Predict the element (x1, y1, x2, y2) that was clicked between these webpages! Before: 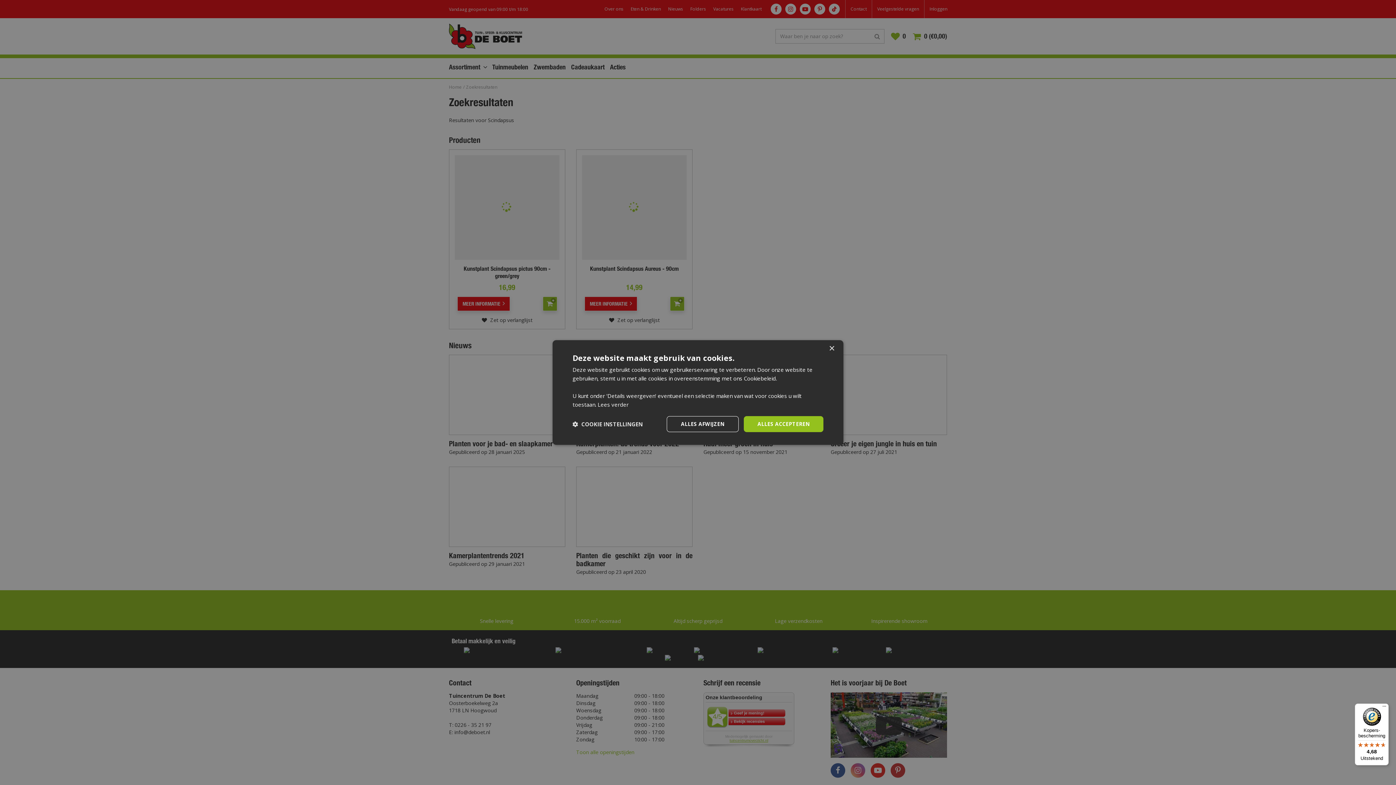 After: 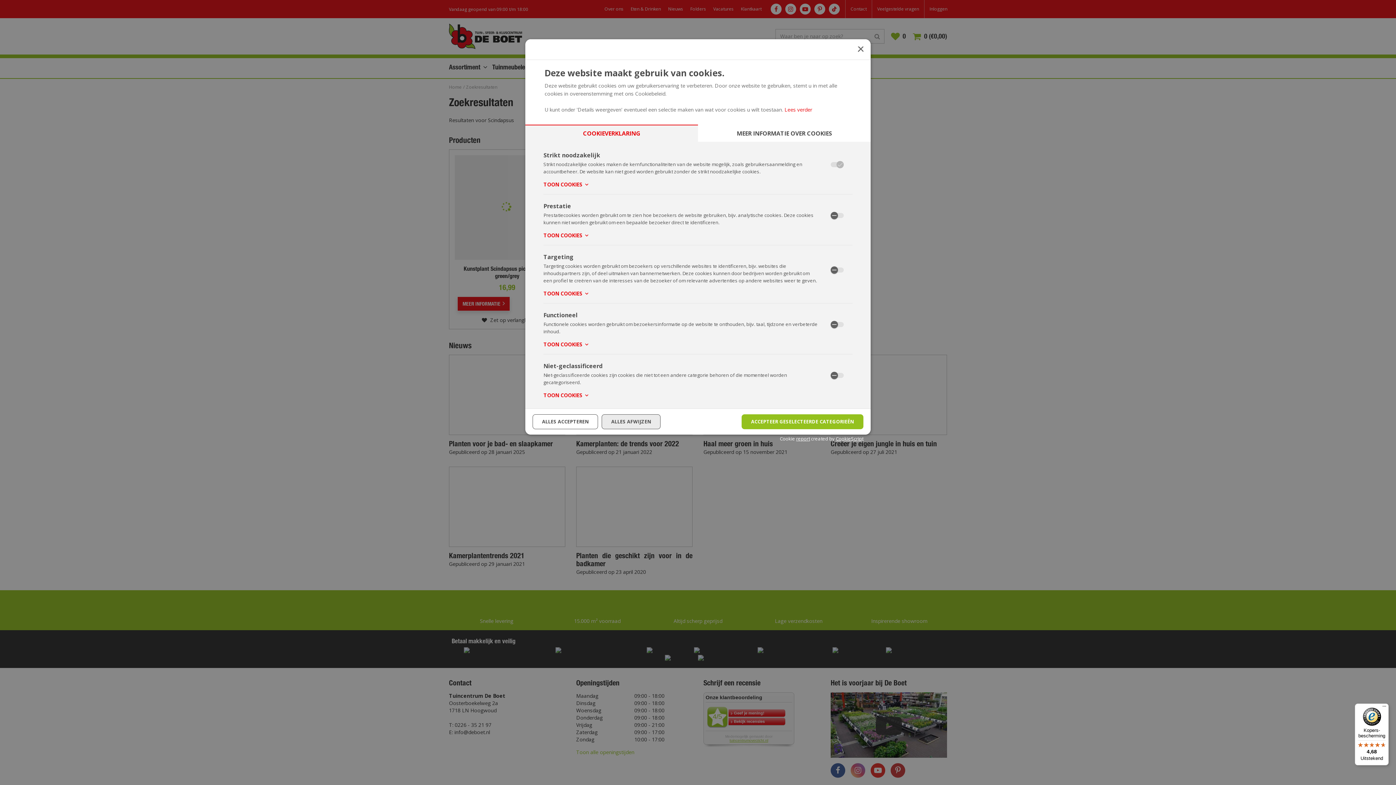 Action: label:  COOKIE INSTELLINGEN bbox: (572, 421, 642, 427)